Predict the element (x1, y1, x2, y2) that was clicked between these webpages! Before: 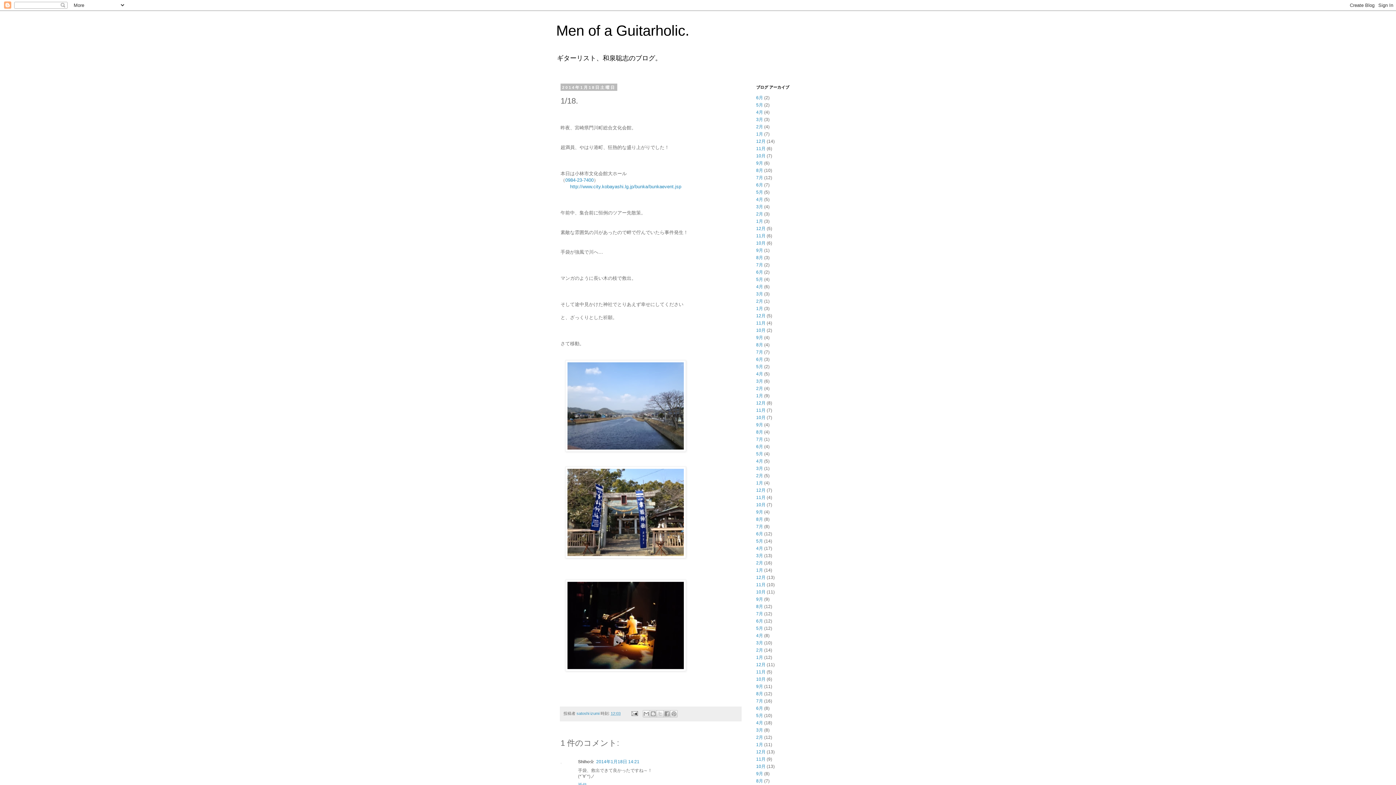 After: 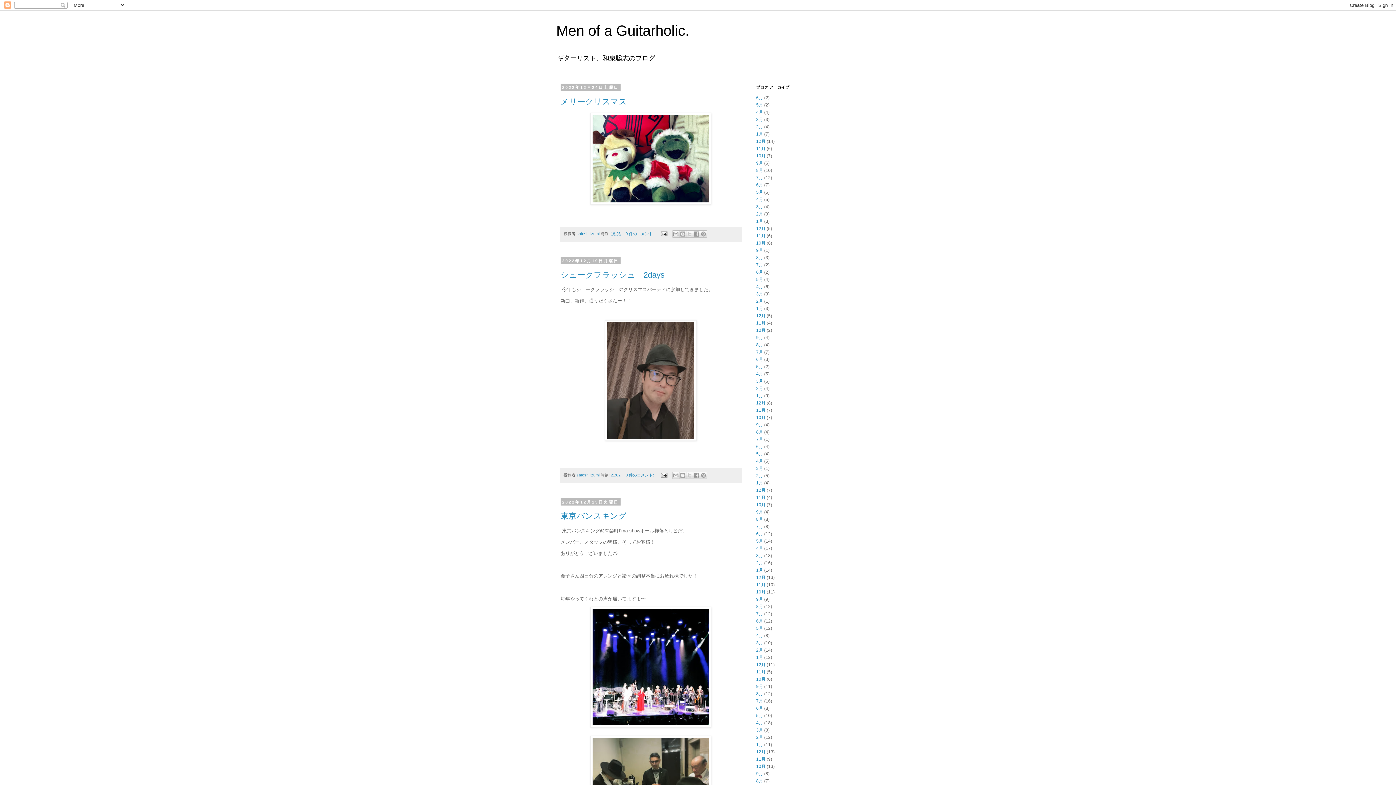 Action: label: 12月 bbox: (756, 313, 765, 318)